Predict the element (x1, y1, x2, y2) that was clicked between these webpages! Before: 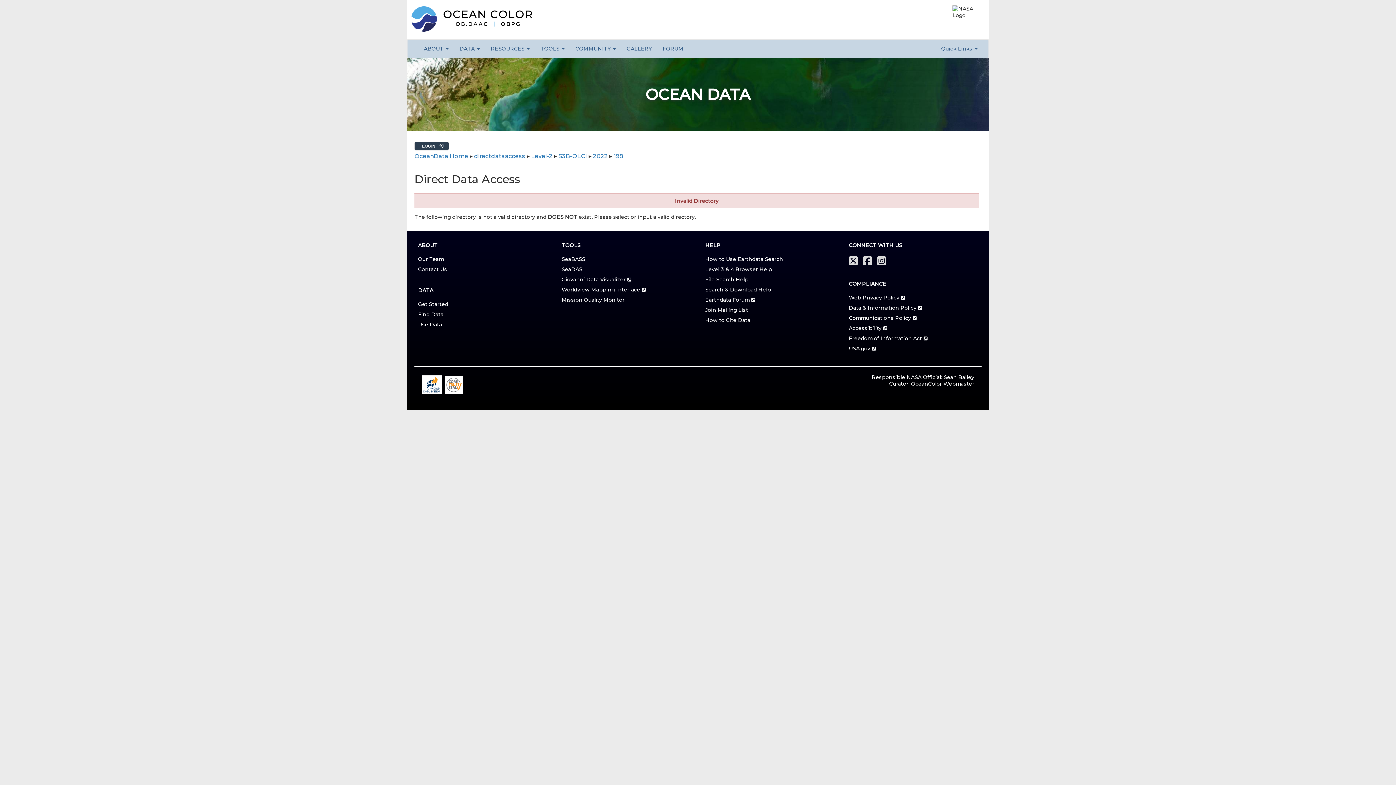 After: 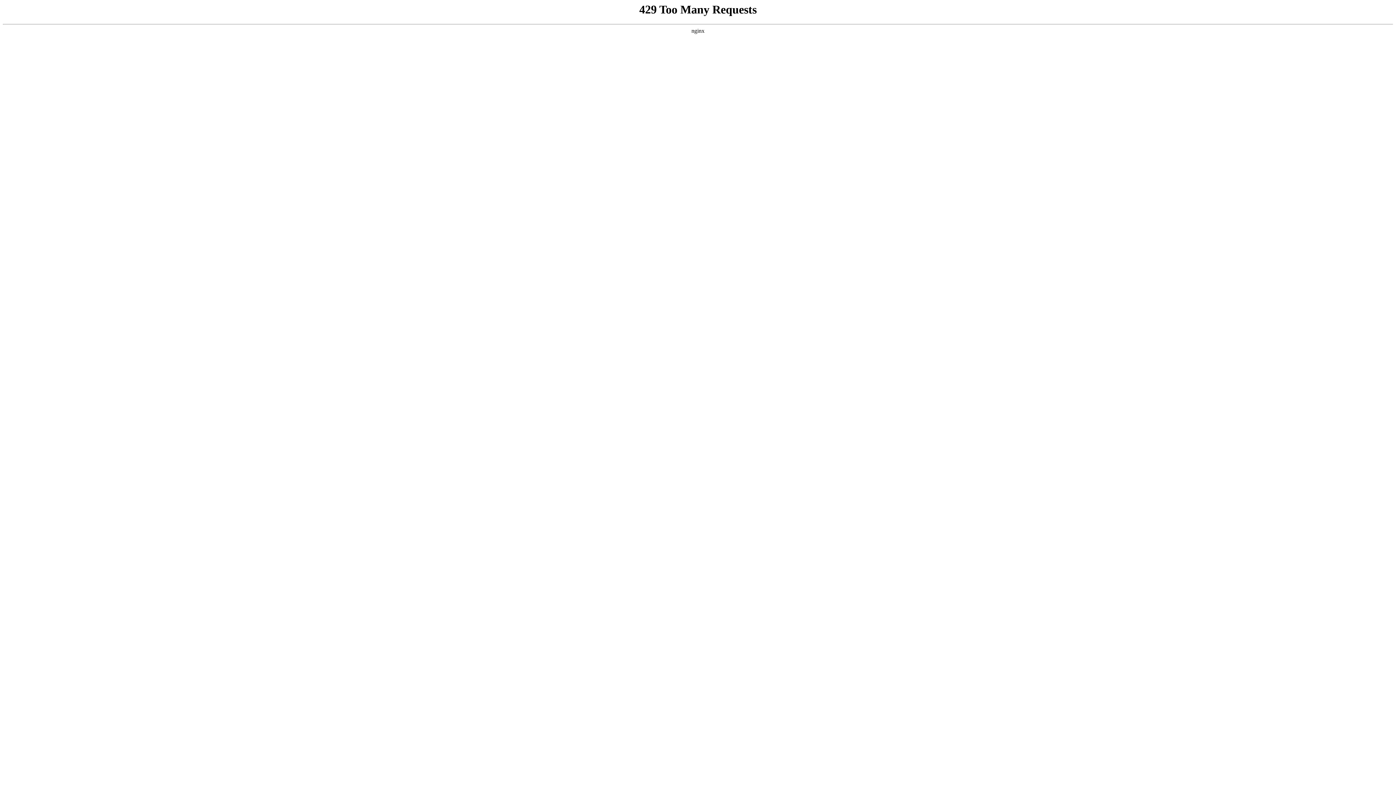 Action: bbox: (849, 335, 928, 341) label: Freedom of Information Act